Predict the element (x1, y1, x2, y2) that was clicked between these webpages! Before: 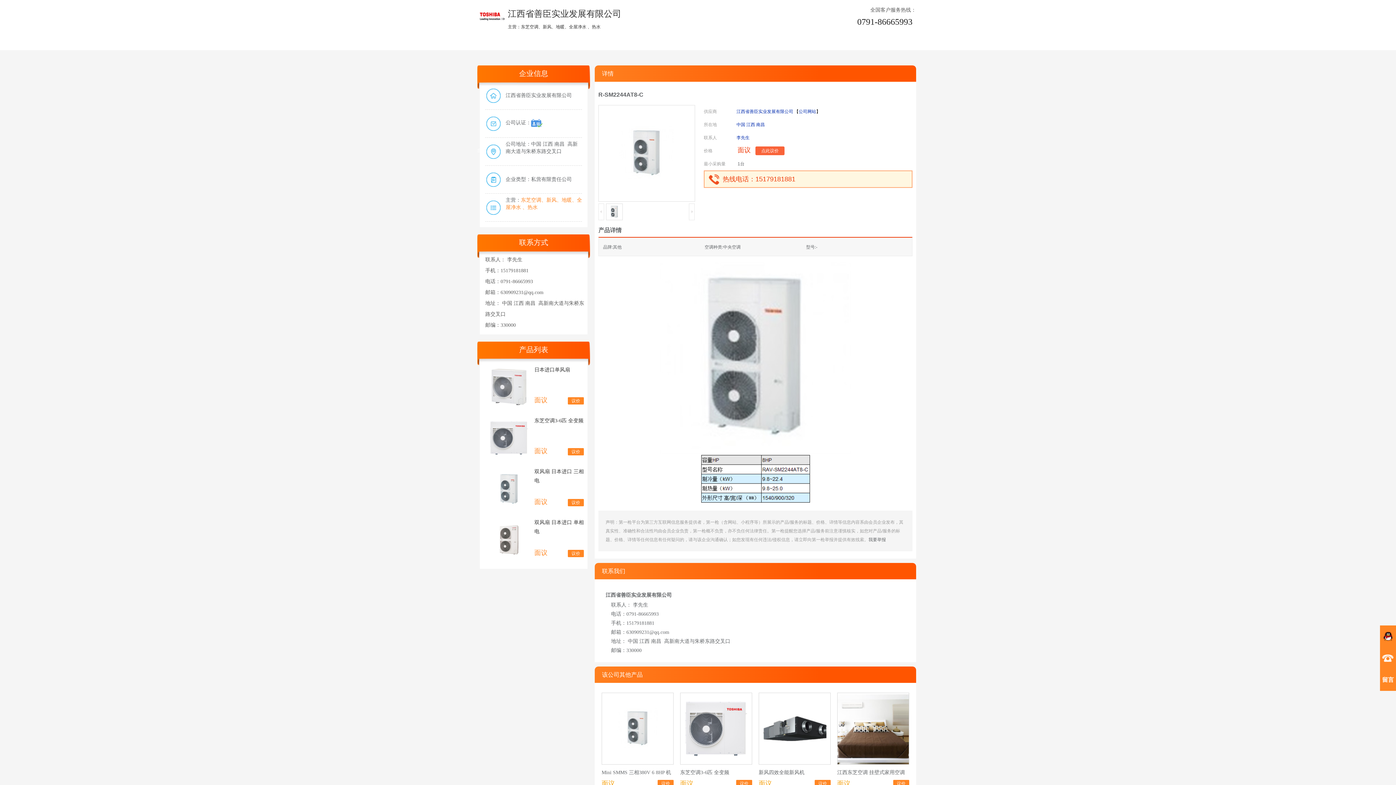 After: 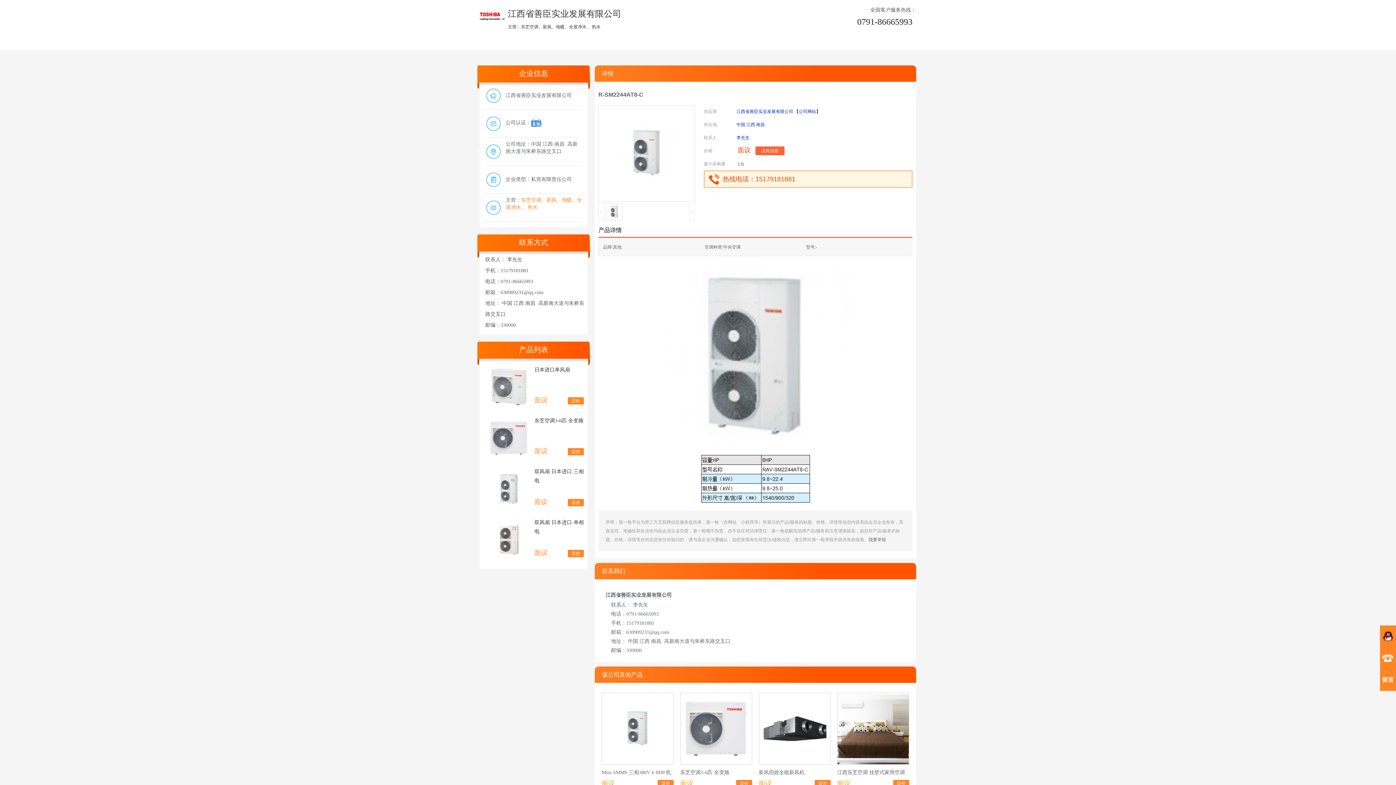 Action: bbox: (531, 119, 542, 128)